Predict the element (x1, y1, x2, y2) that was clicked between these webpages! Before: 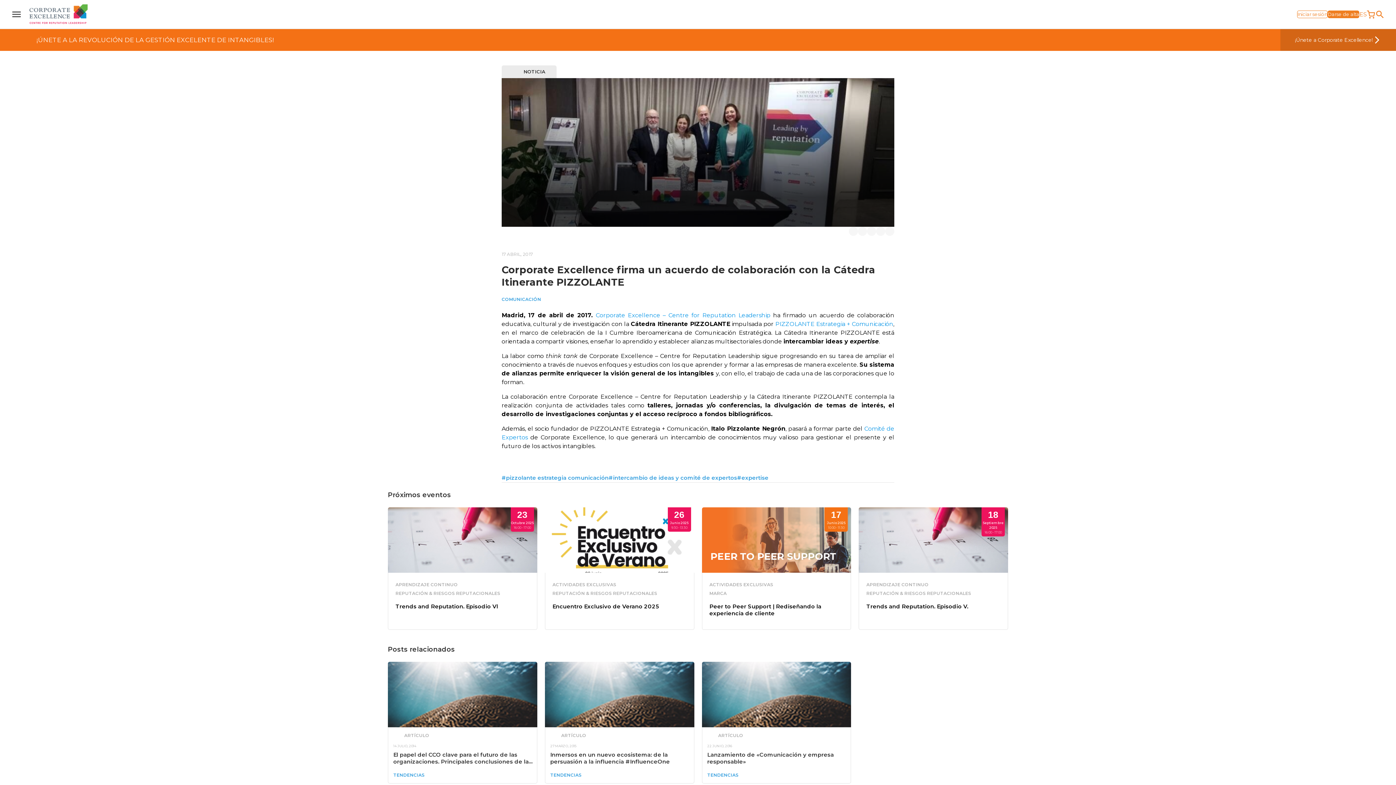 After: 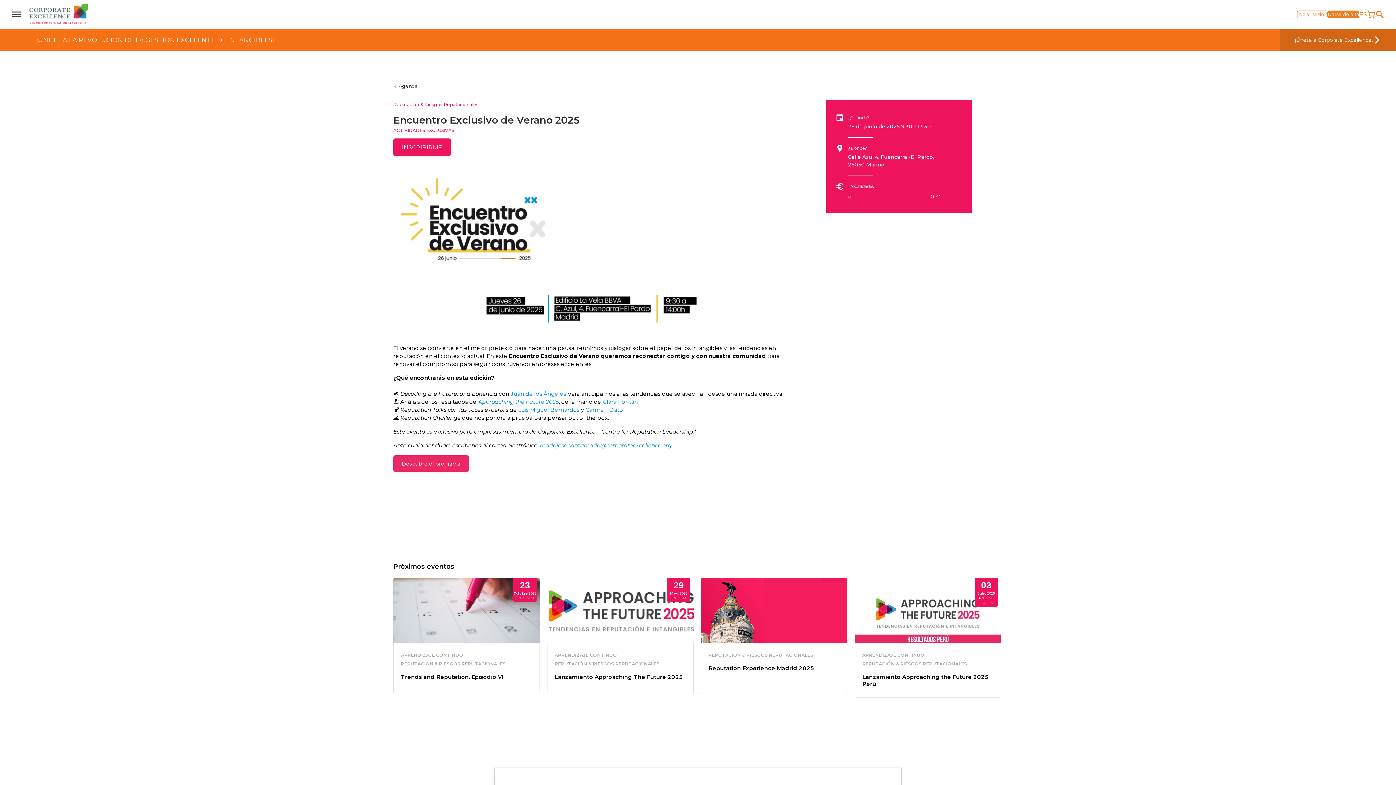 Action: label: Encuentro Exclusivo de Verano 2025 bbox: (552, 603, 658, 610)